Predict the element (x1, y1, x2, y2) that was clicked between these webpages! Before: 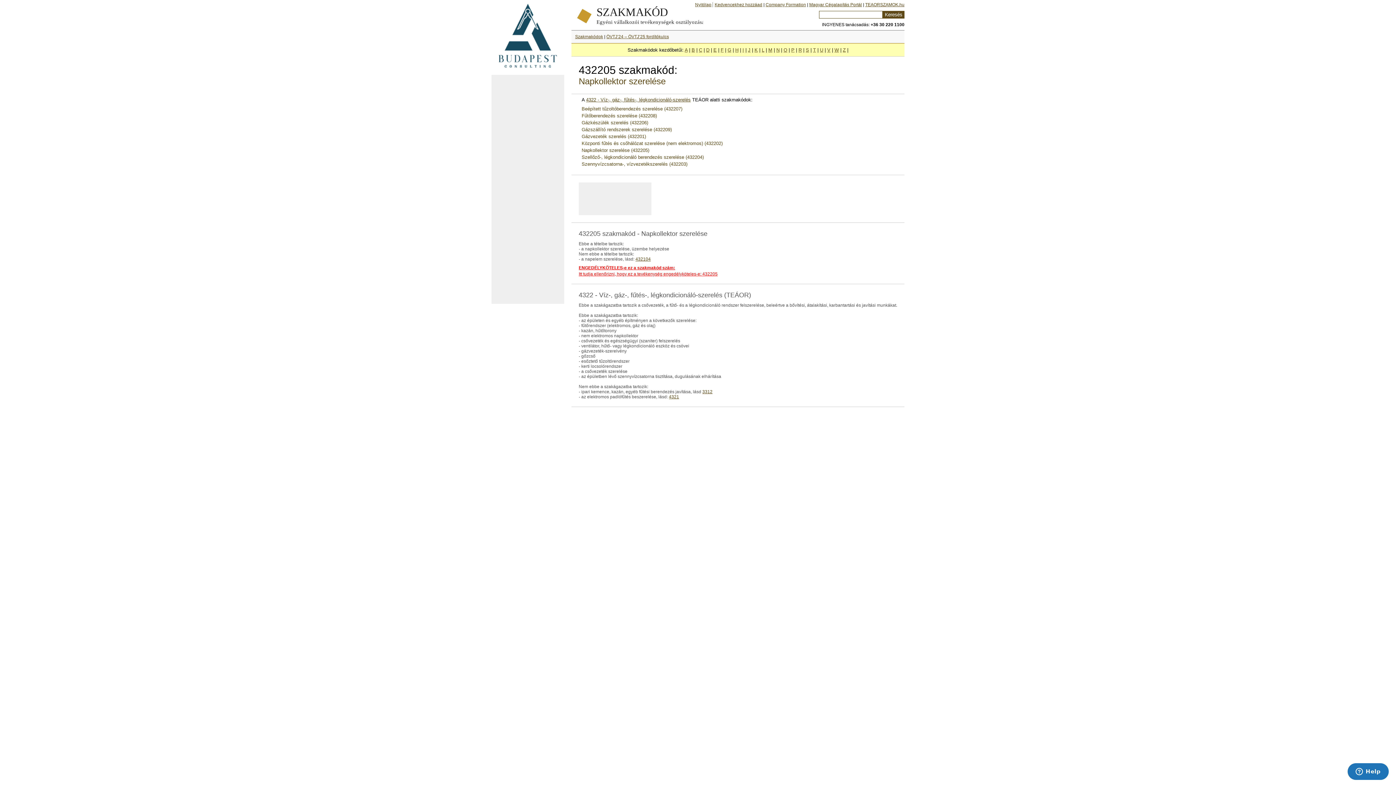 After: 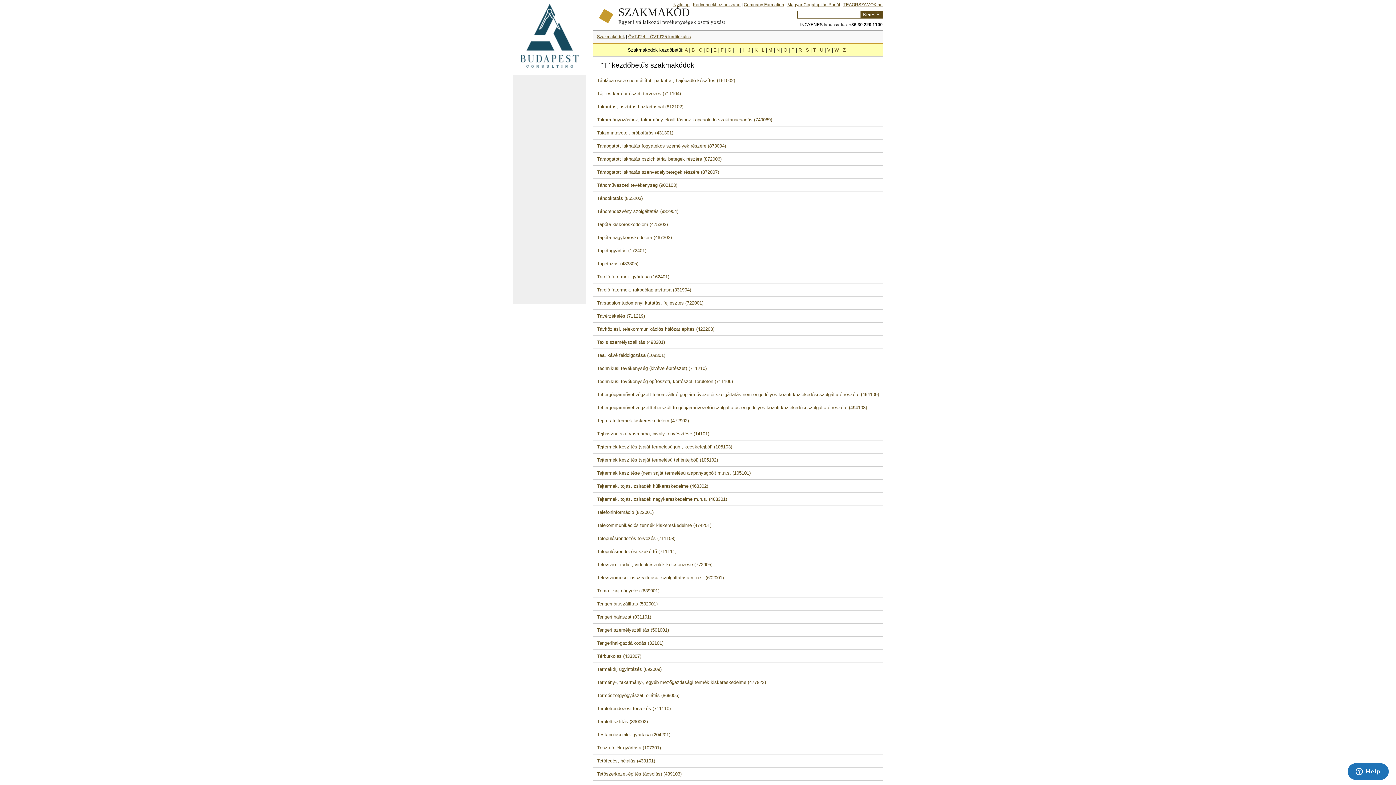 Action: bbox: (813, 47, 816, 52) label: T